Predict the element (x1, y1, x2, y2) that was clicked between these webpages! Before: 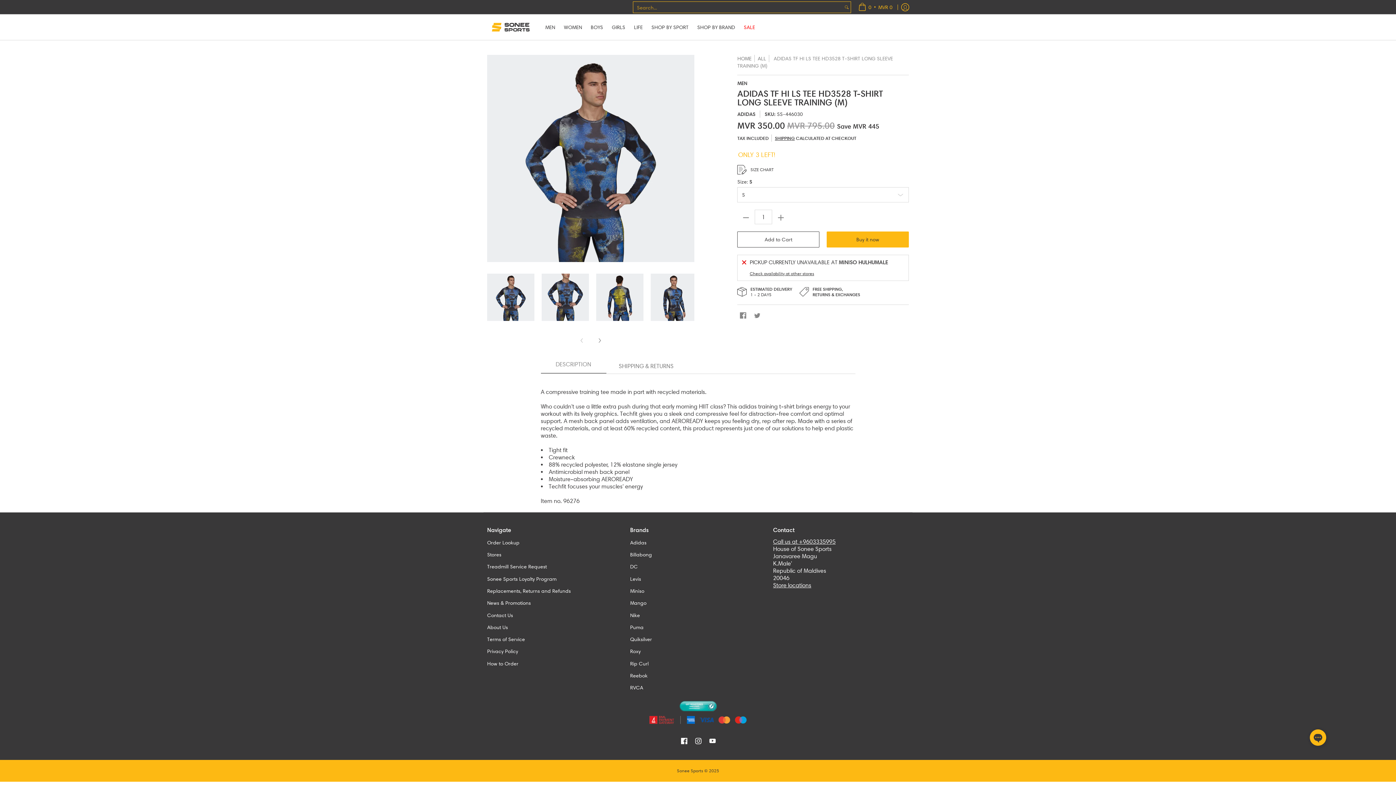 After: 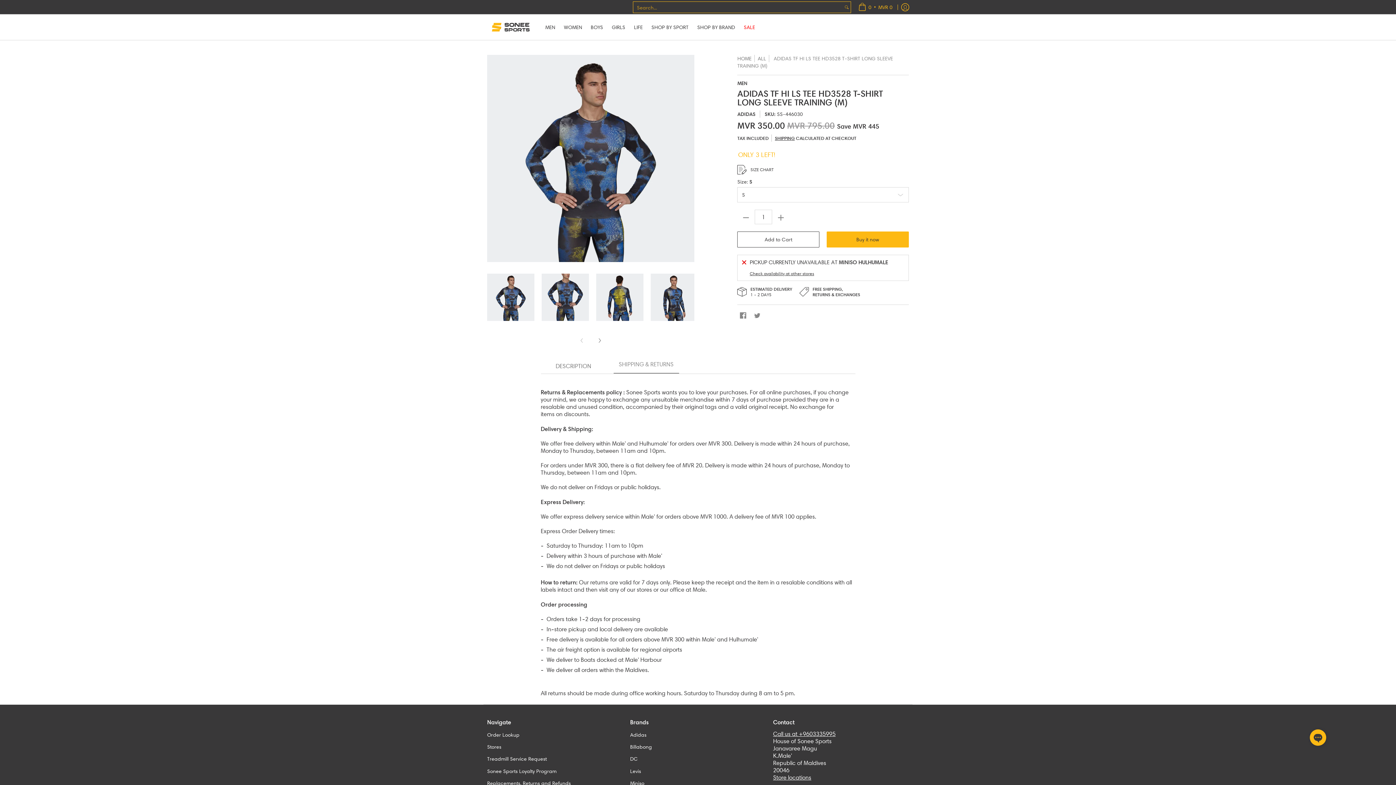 Action: bbox: (613, 360, 679, 373) label: SHIPPING & RETURNS